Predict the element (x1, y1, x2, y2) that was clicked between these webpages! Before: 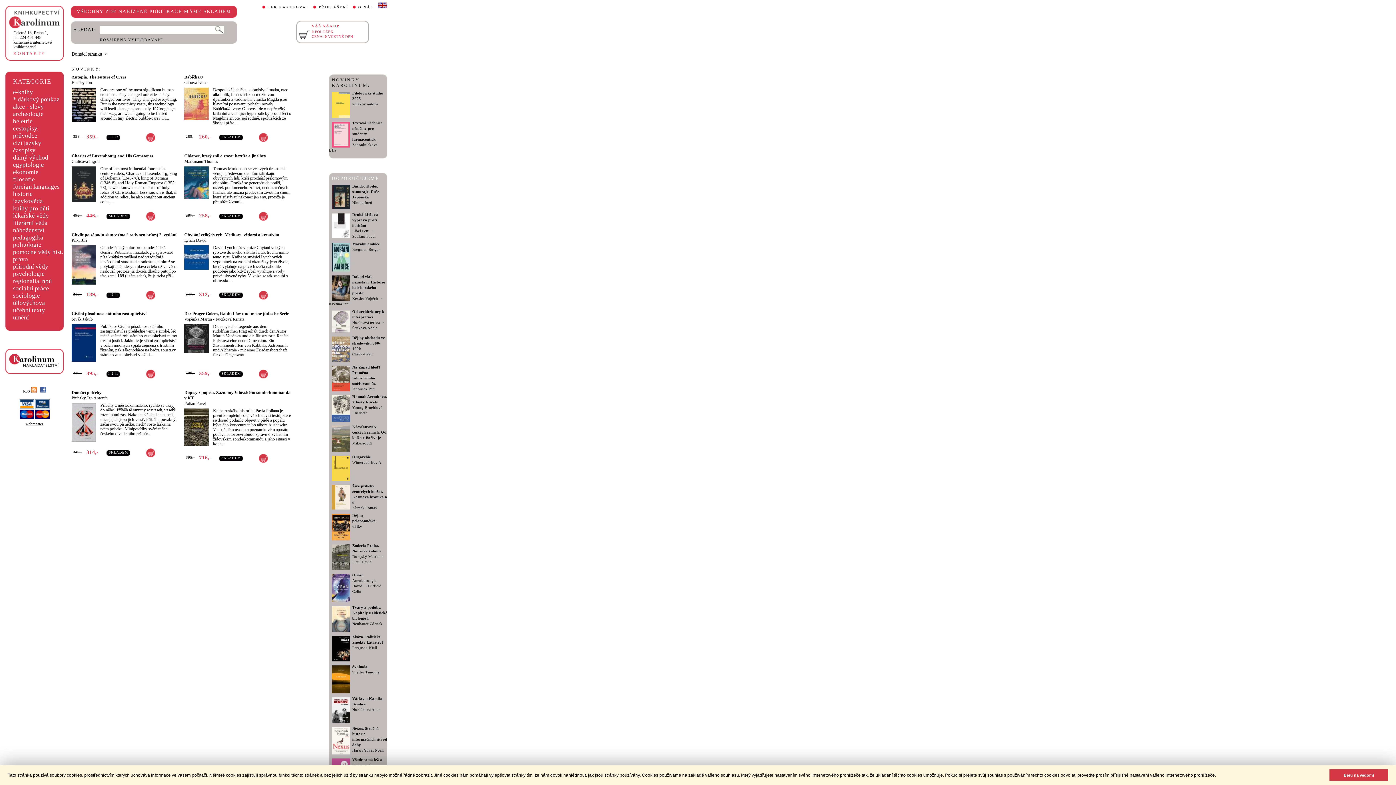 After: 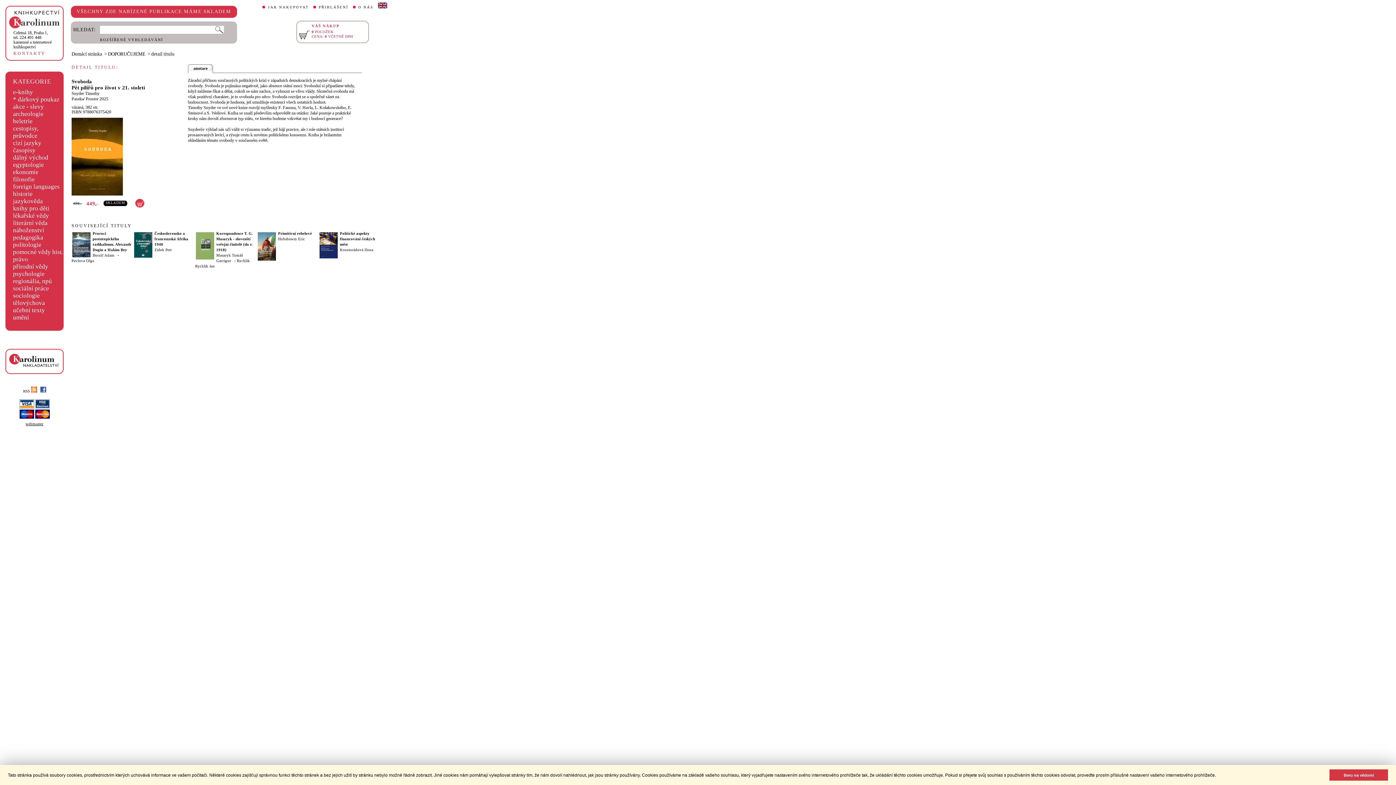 Action: bbox: (352, 665, 367, 669) label: Svoboda